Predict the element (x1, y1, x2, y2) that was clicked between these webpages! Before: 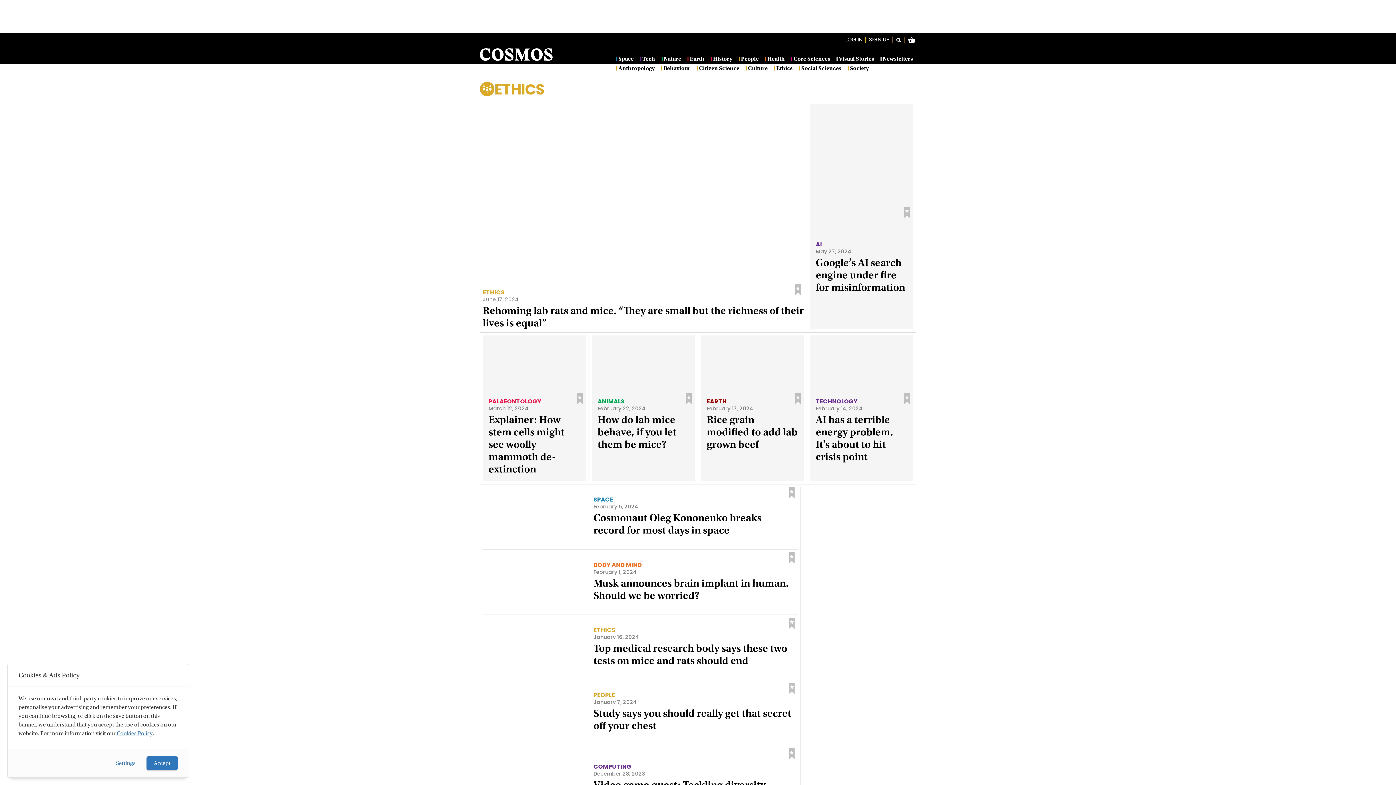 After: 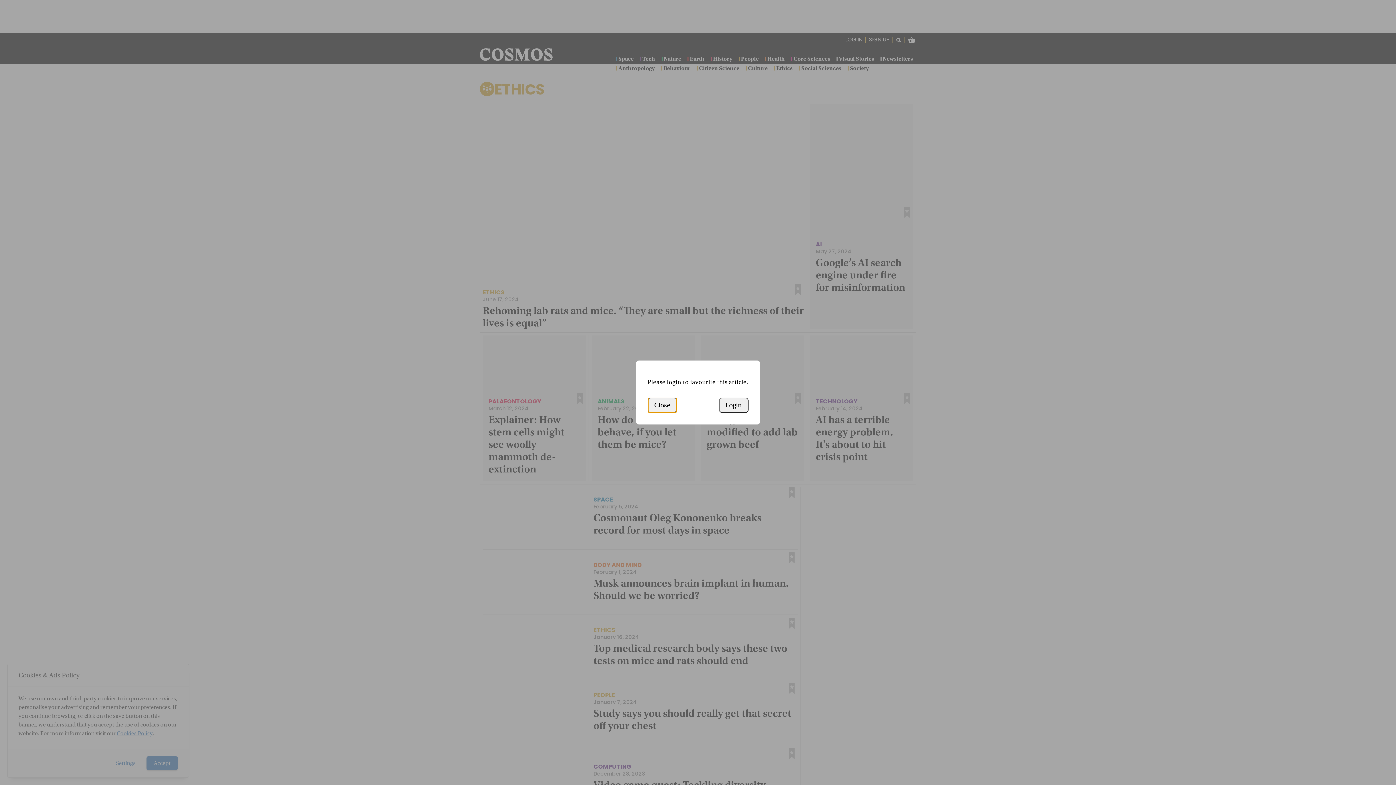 Action: label: Favourite button bbox: (786, 683, 797, 694)